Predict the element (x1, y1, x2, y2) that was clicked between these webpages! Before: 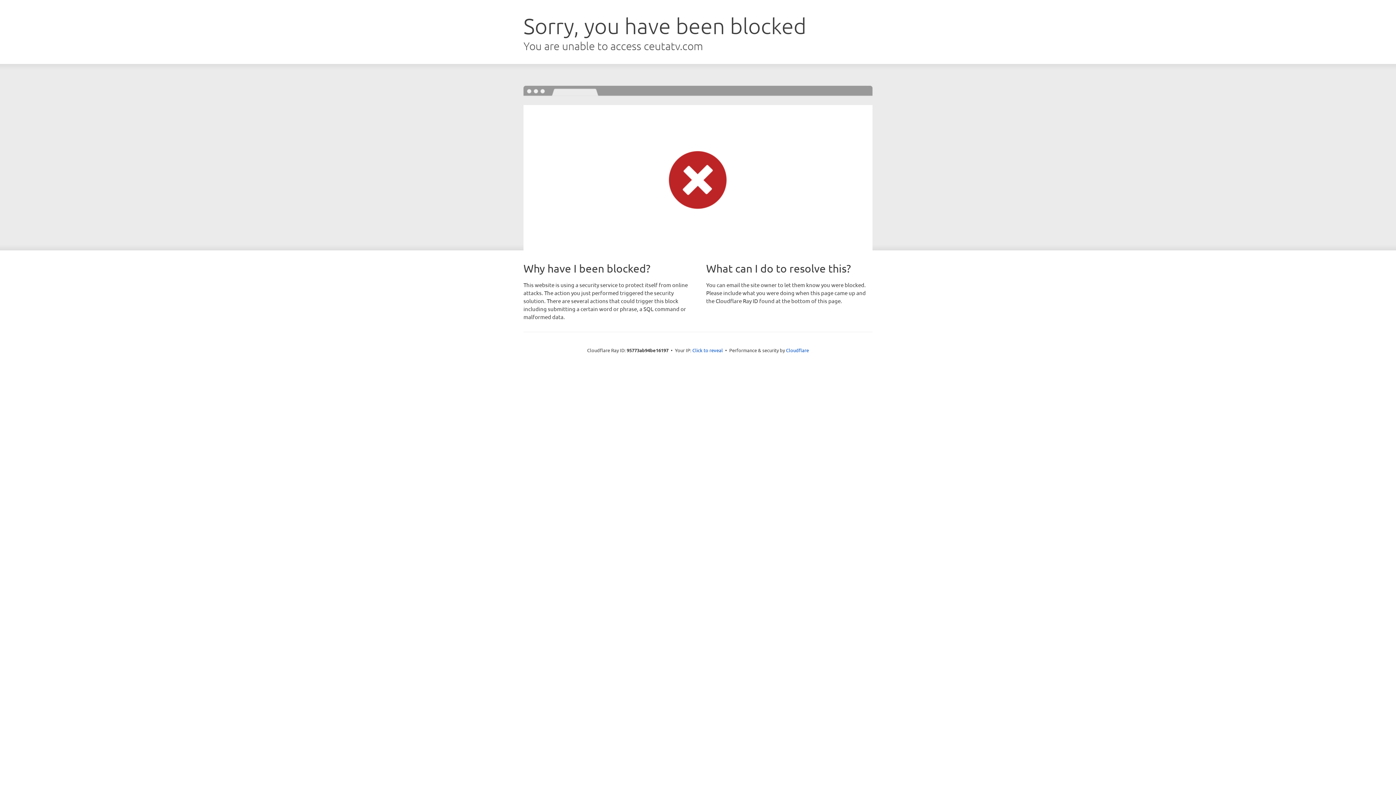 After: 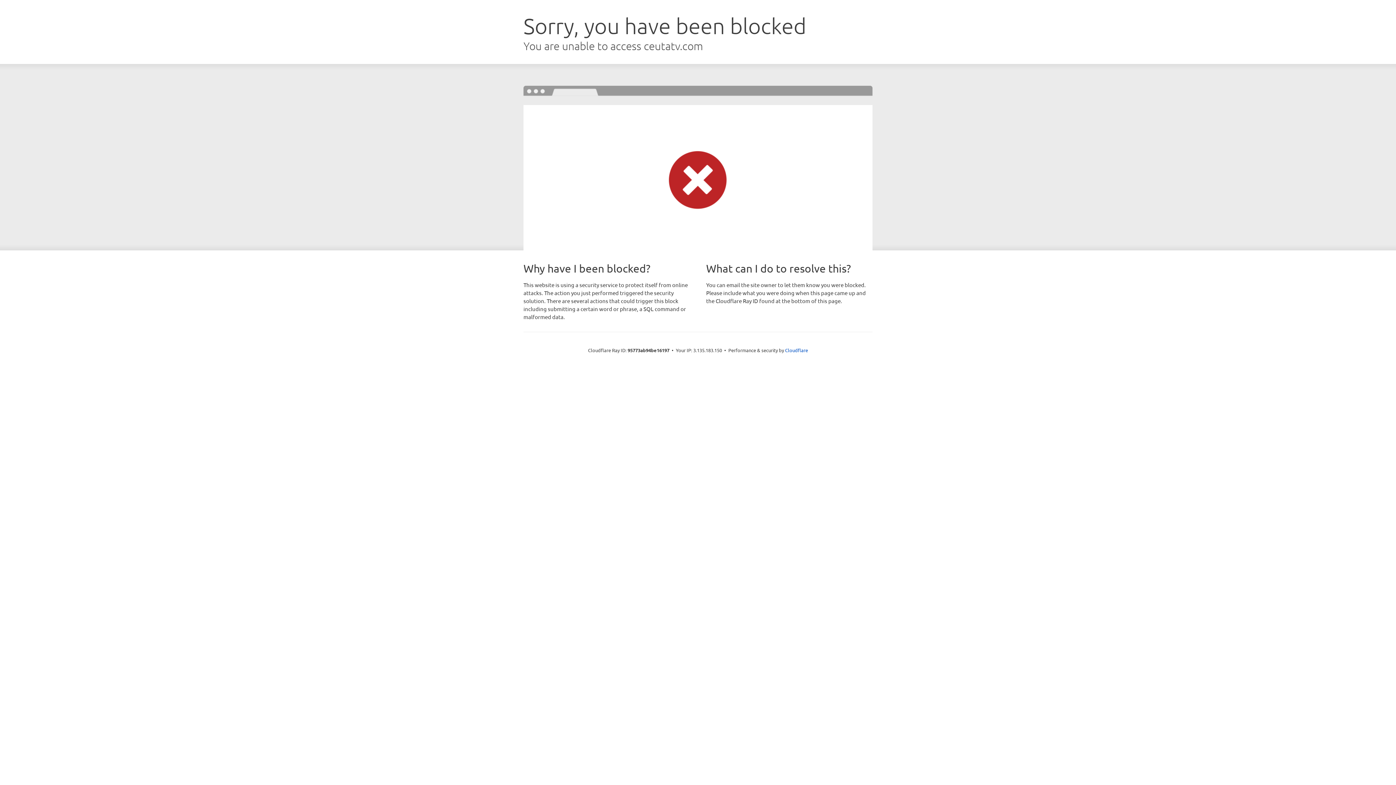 Action: label: Click to reveal bbox: (692, 346, 723, 353)